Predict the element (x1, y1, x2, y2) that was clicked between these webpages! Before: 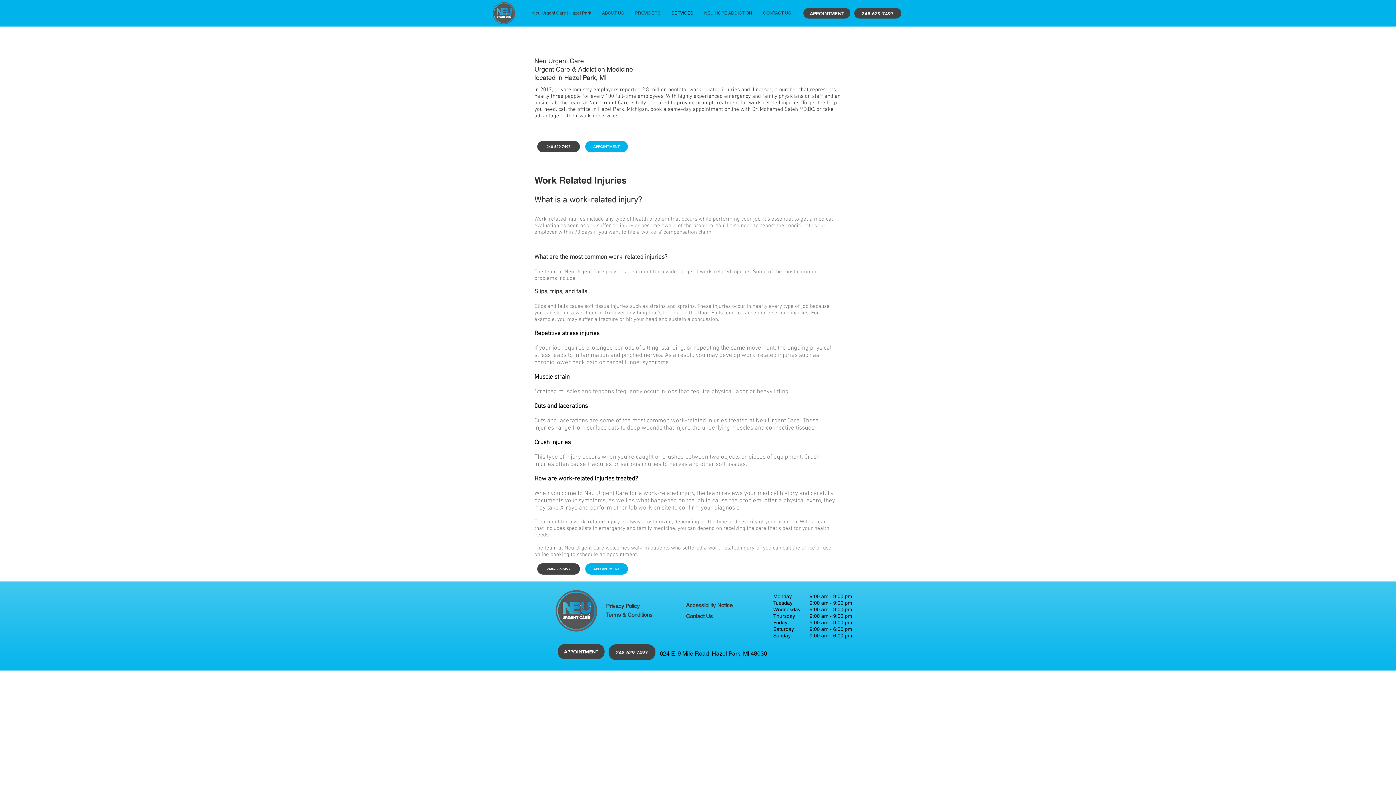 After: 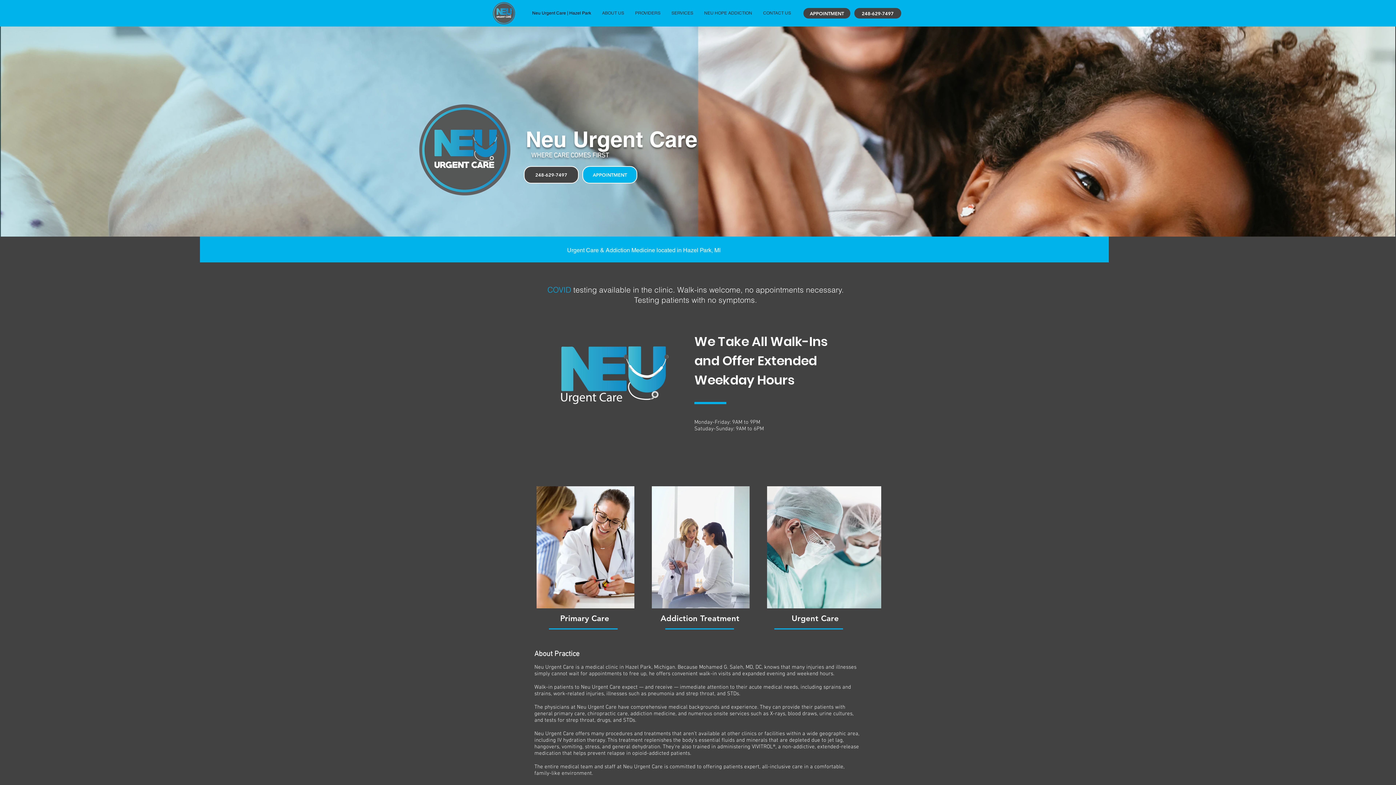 Action: bbox: (490, 0, 516, 26)